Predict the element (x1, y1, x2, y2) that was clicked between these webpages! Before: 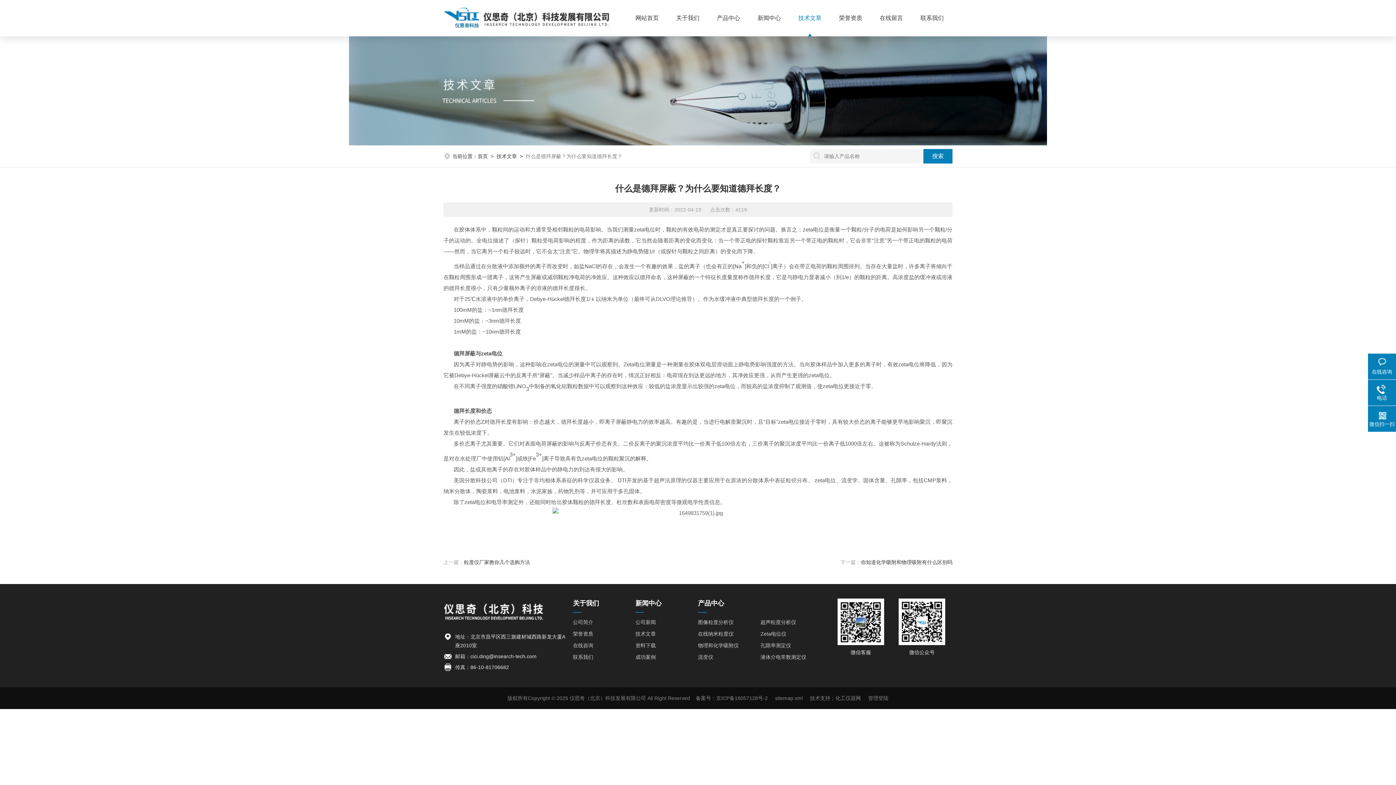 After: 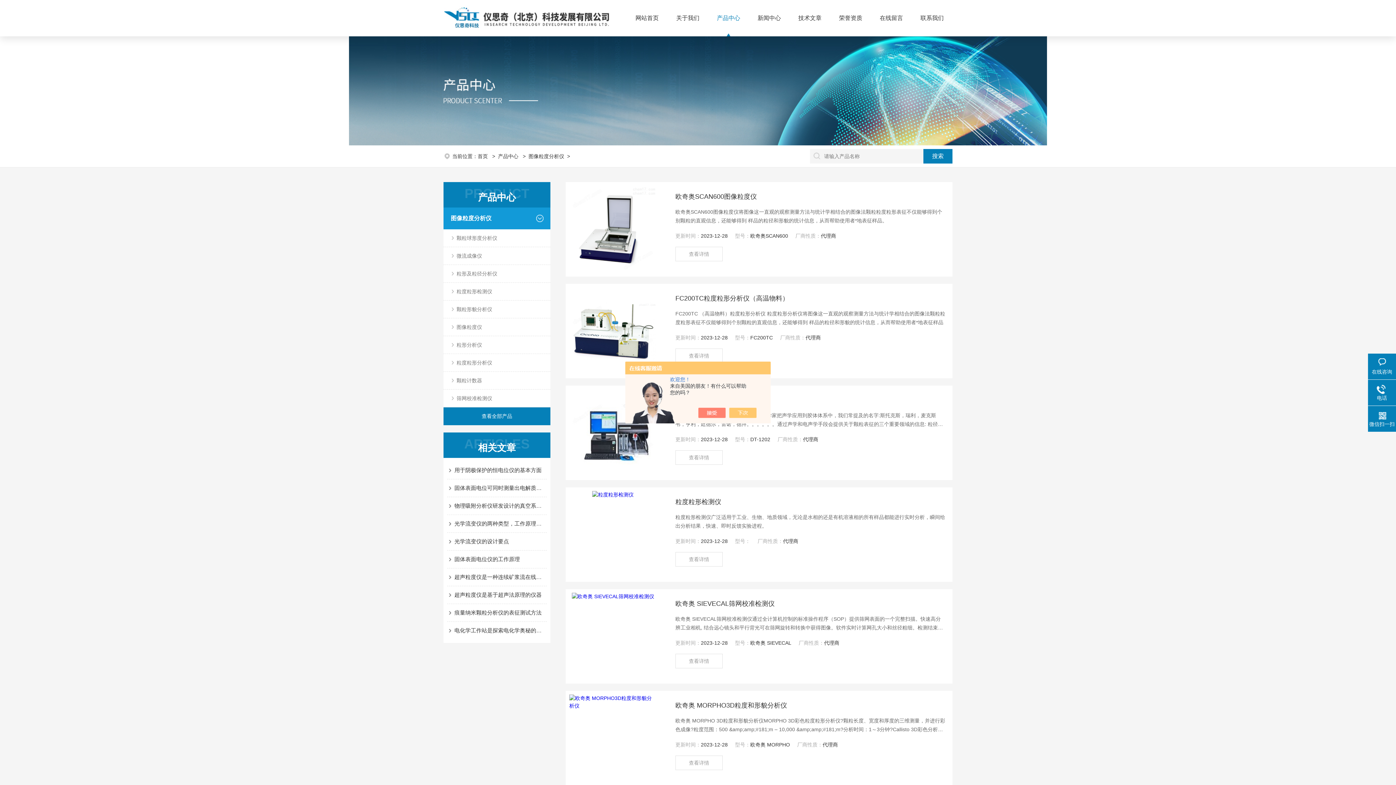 Action: label: 图像粒度分析仪 bbox: (698, 616, 760, 628)